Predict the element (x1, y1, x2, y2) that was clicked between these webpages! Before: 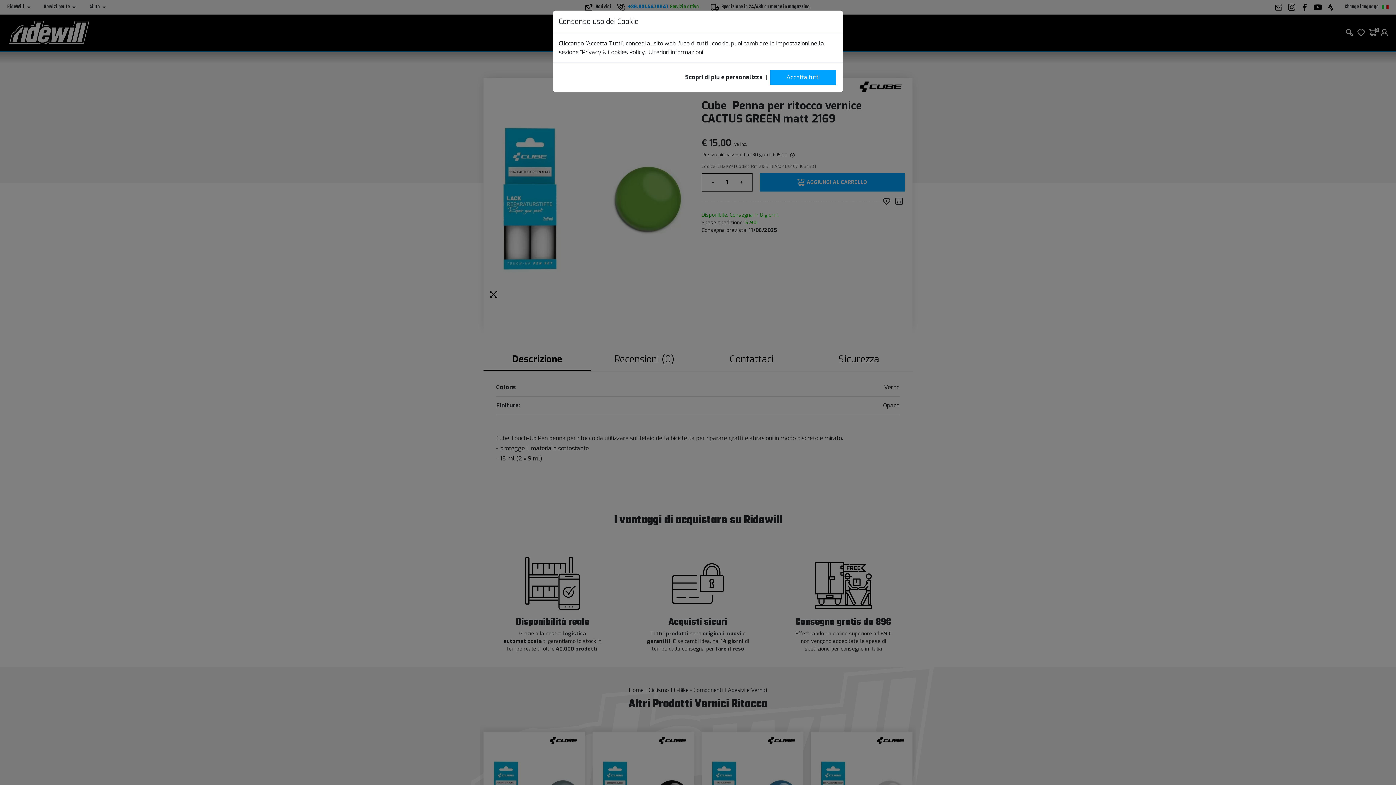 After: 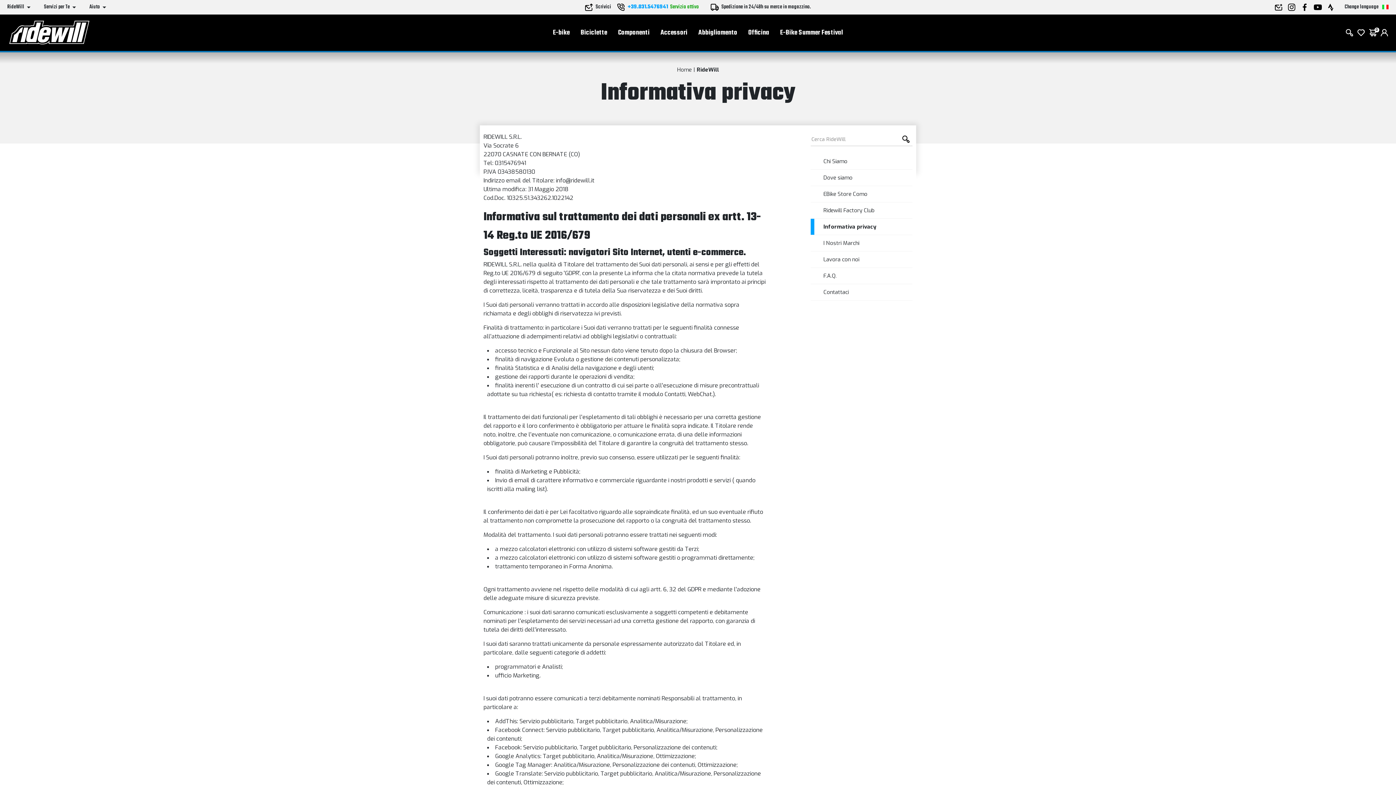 Action: bbox: (648, 48, 703, 56) label: Ulteriori informazioni